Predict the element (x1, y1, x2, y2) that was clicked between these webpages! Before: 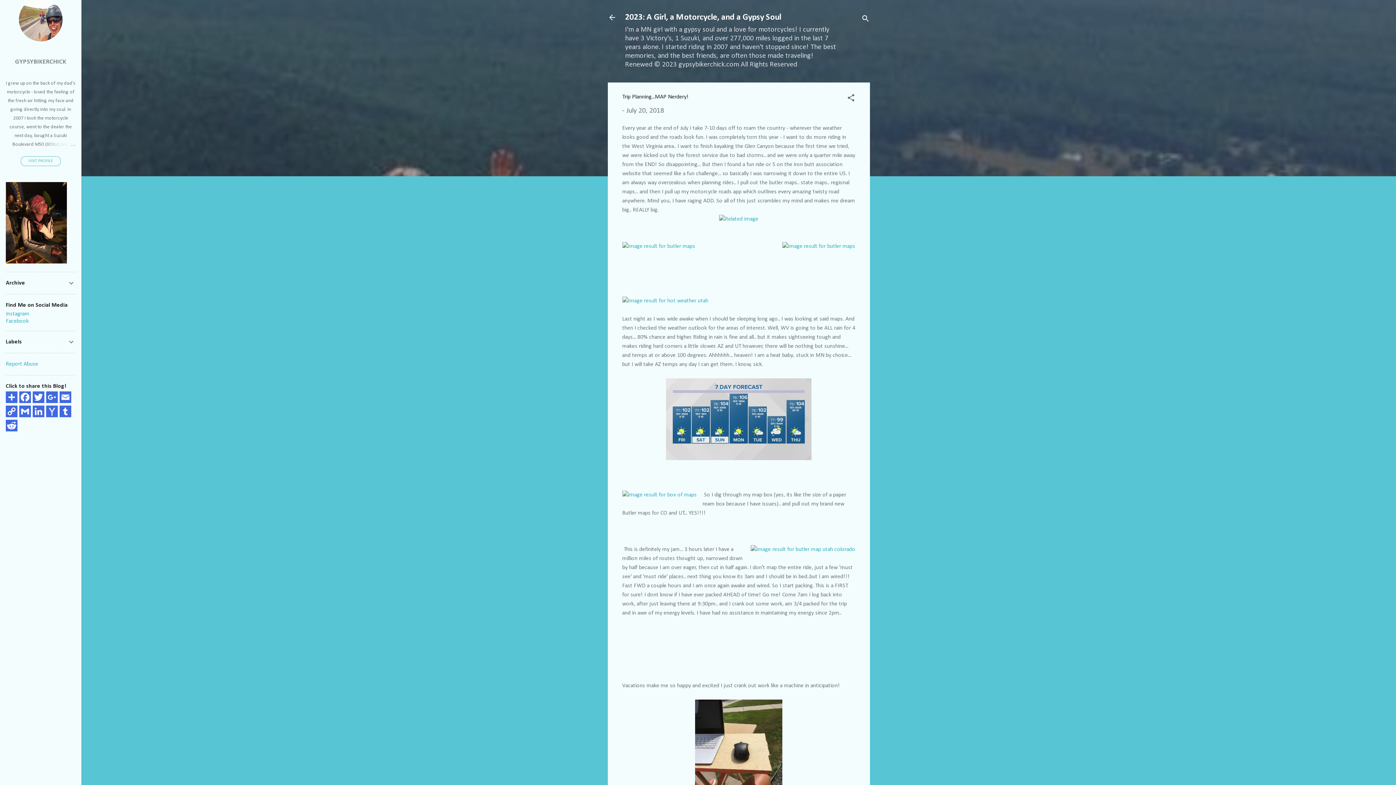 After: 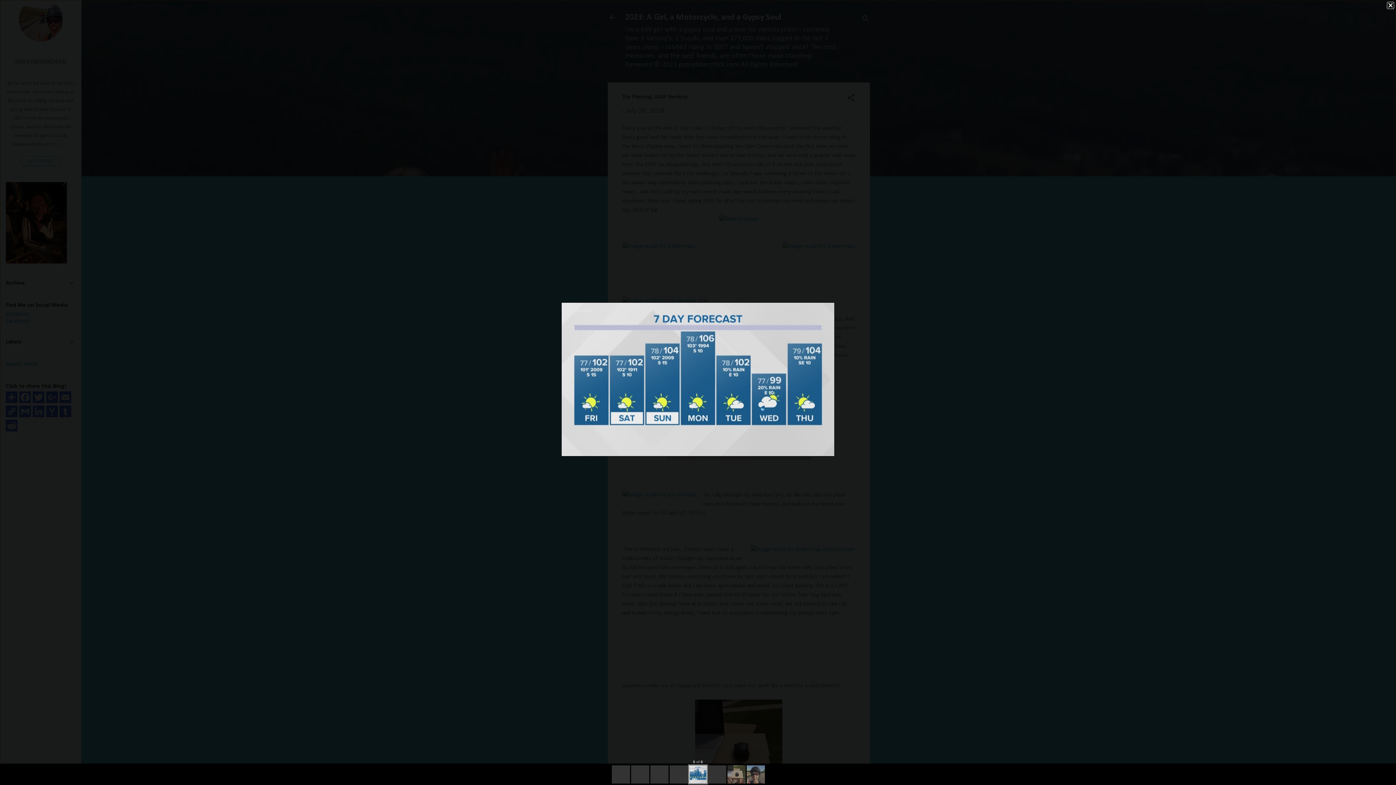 Action: bbox: (666, 378, 811, 463)